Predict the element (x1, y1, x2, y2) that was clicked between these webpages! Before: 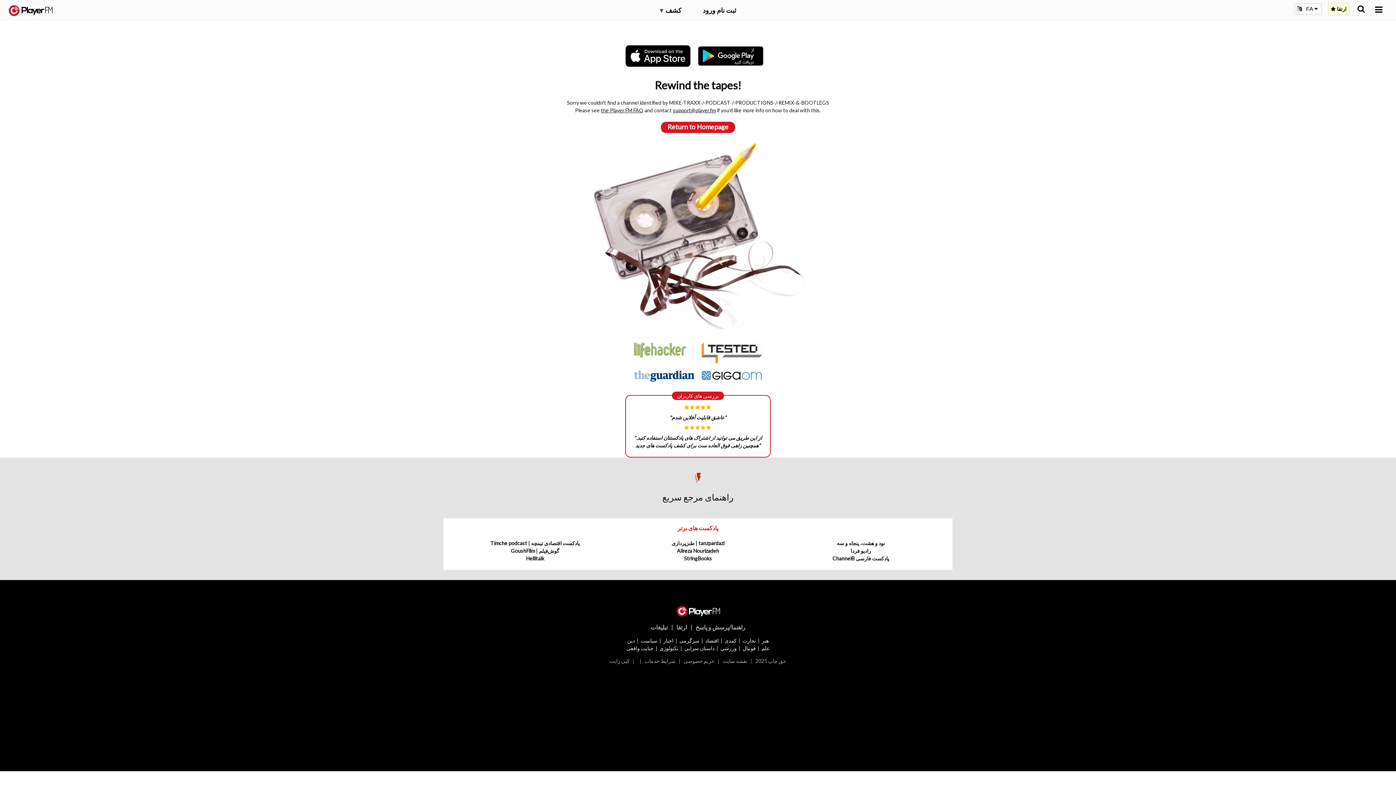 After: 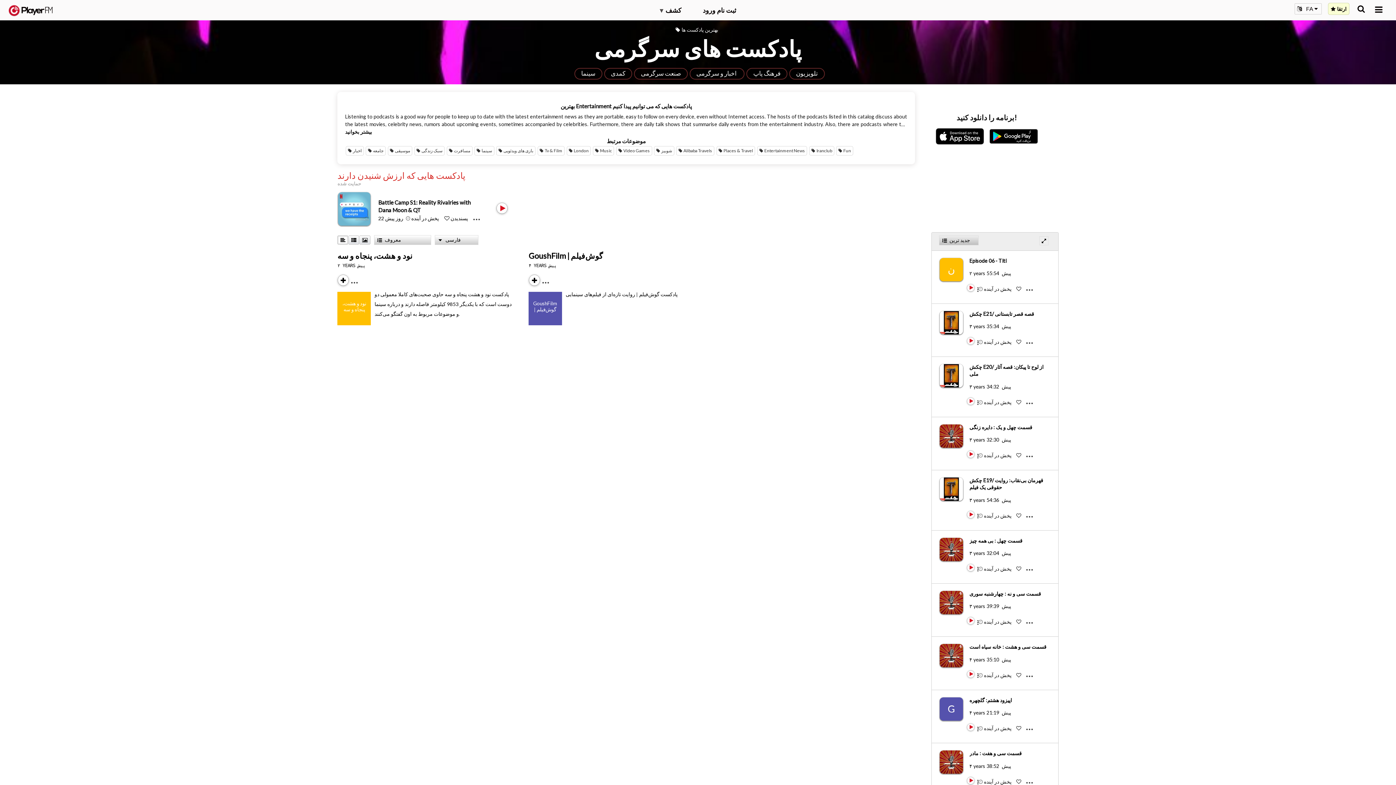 Action: bbox: (679, 637, 699, 643) label: سرگرمی